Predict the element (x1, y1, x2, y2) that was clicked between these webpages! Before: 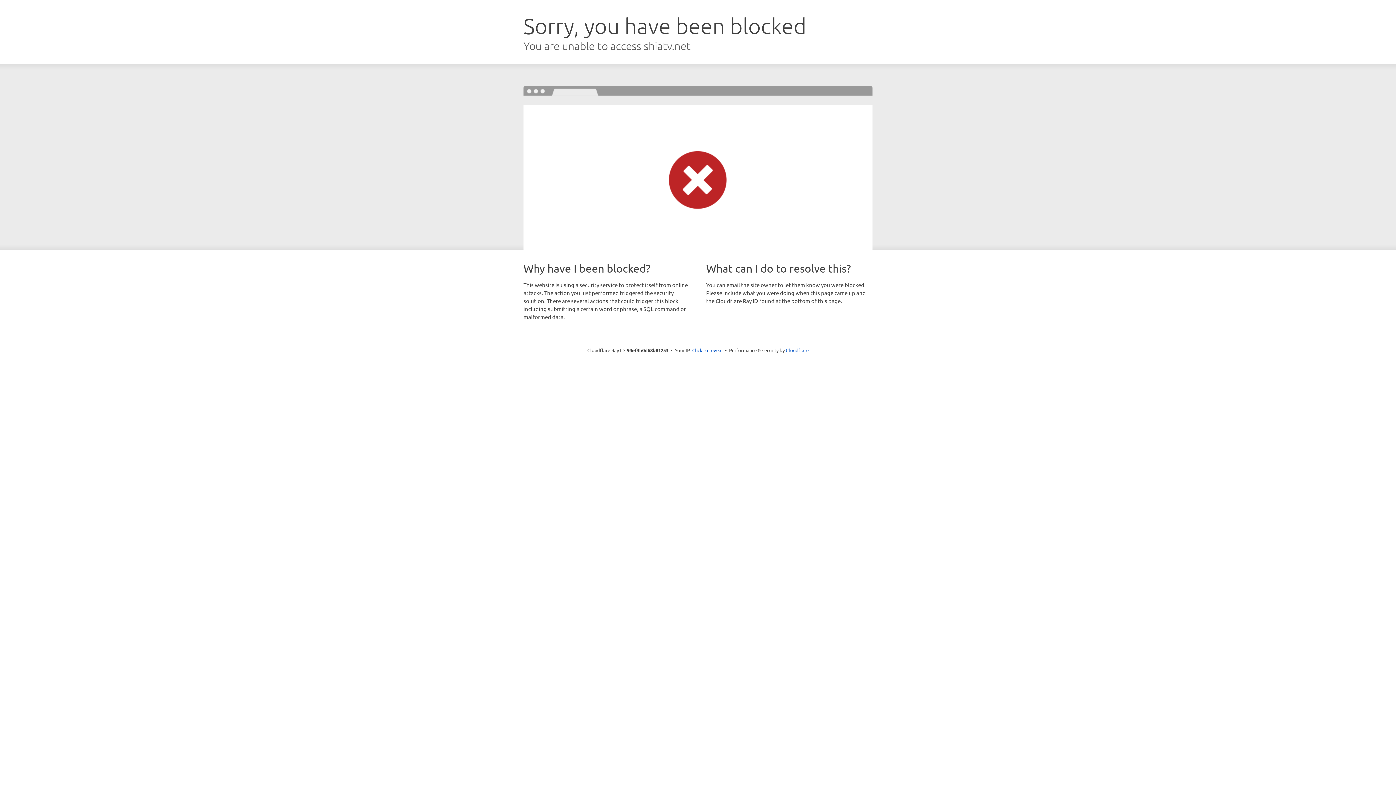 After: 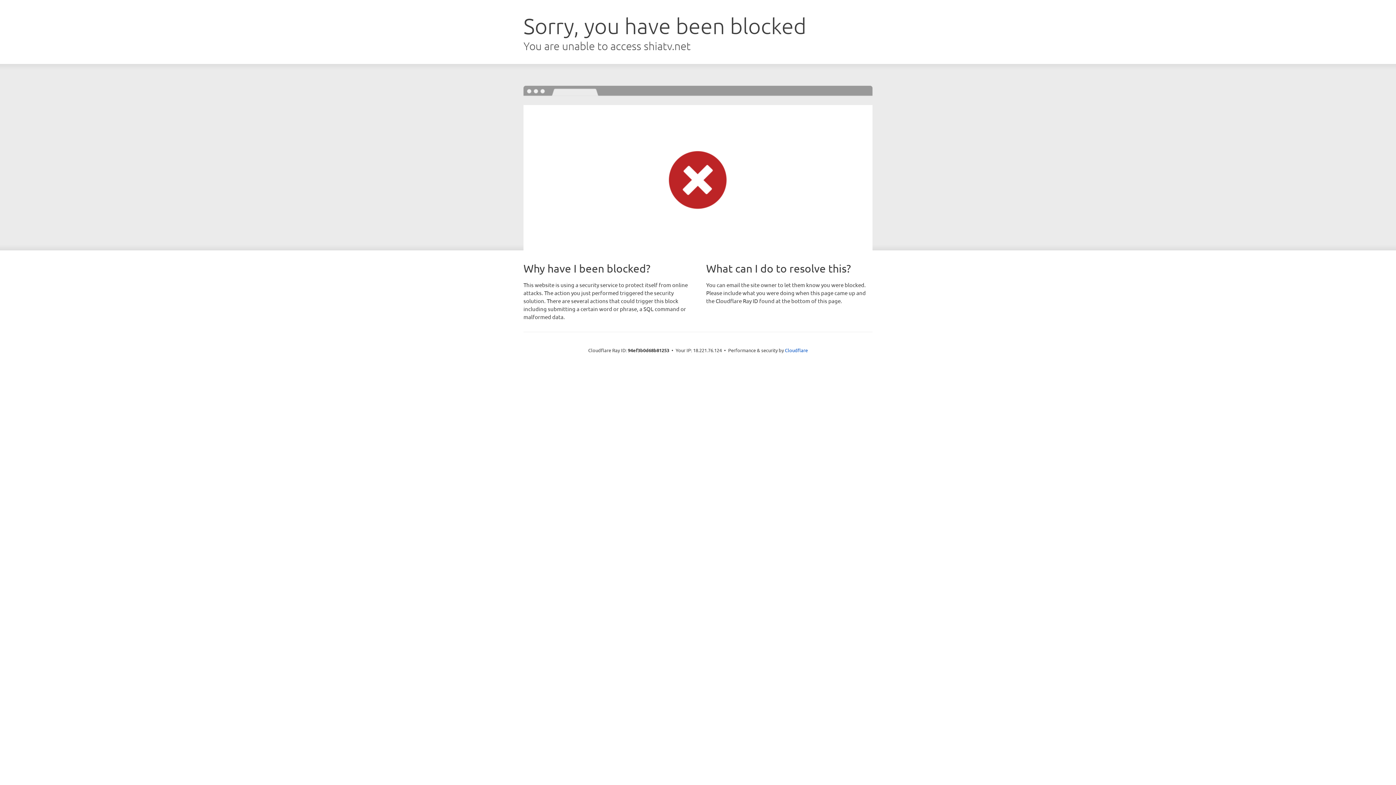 Action: label: Click to reveal bbox: (692, 346, 722, 353)